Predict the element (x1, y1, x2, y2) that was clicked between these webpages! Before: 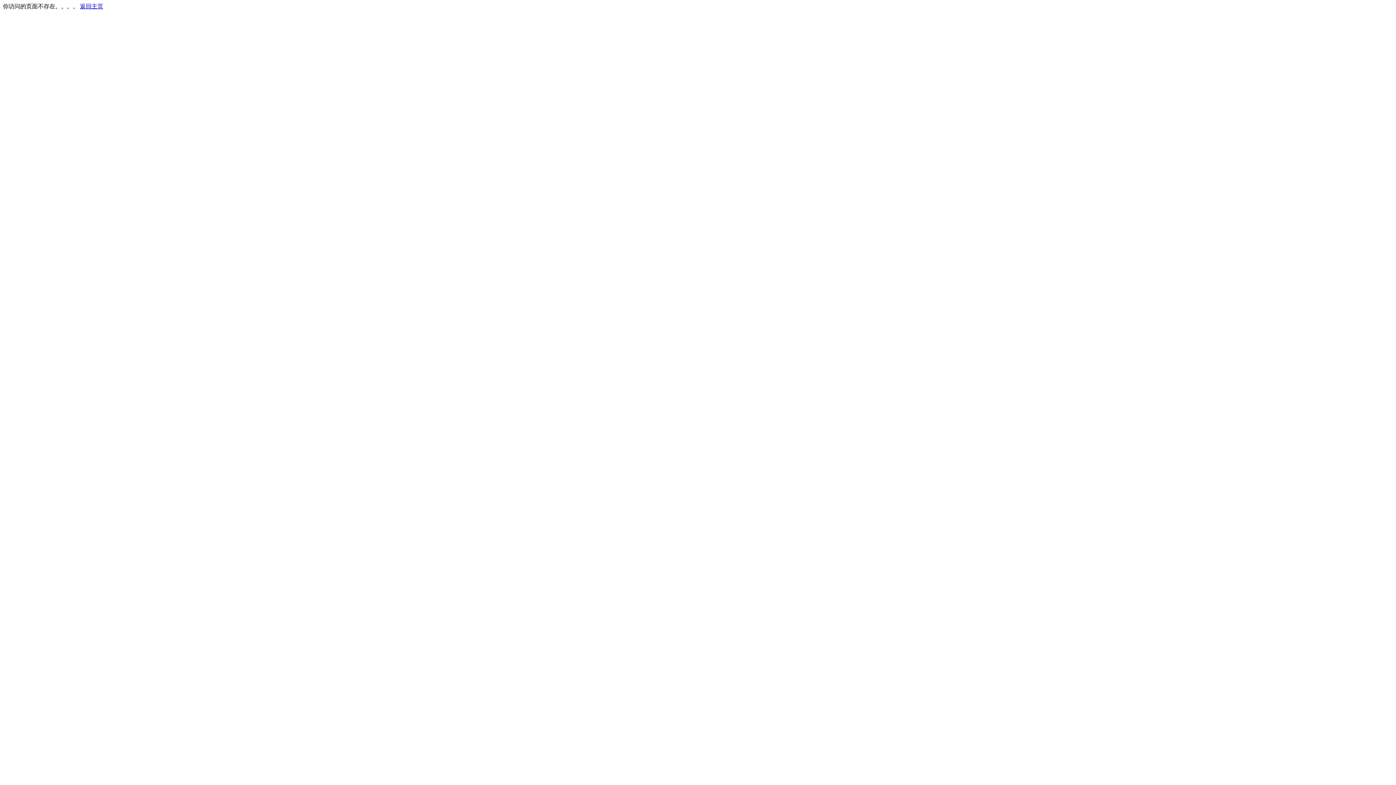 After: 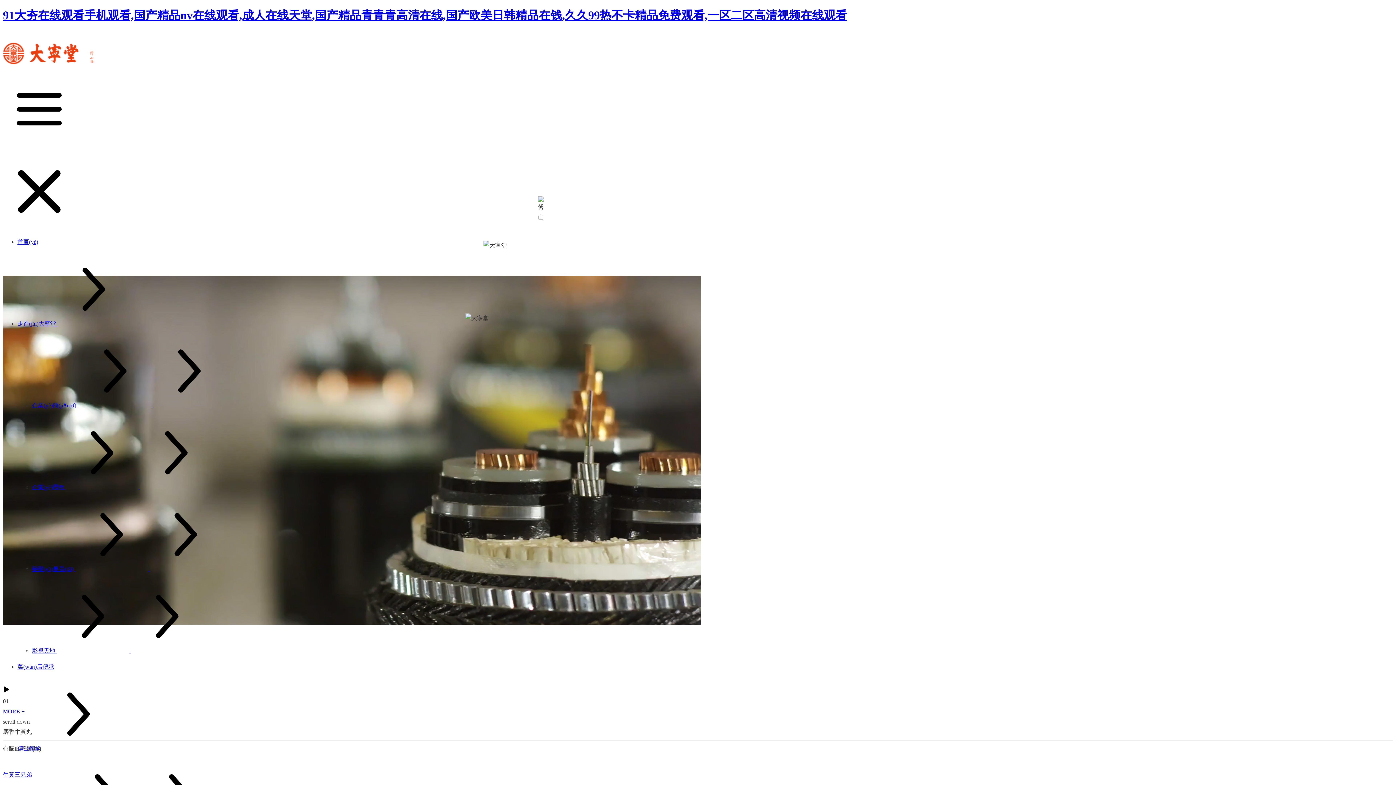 Action: bbox: (80, 3, 103, 9) label: 返回主页